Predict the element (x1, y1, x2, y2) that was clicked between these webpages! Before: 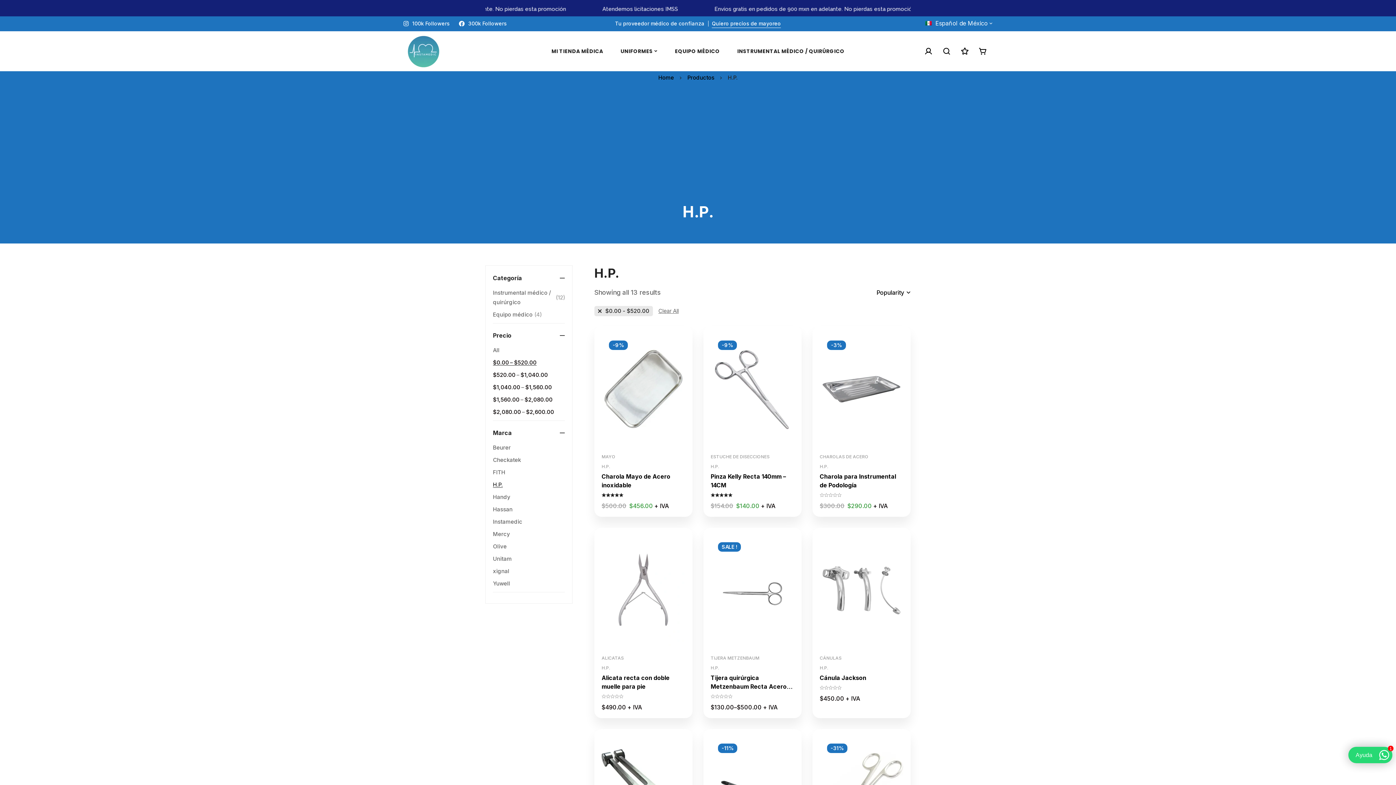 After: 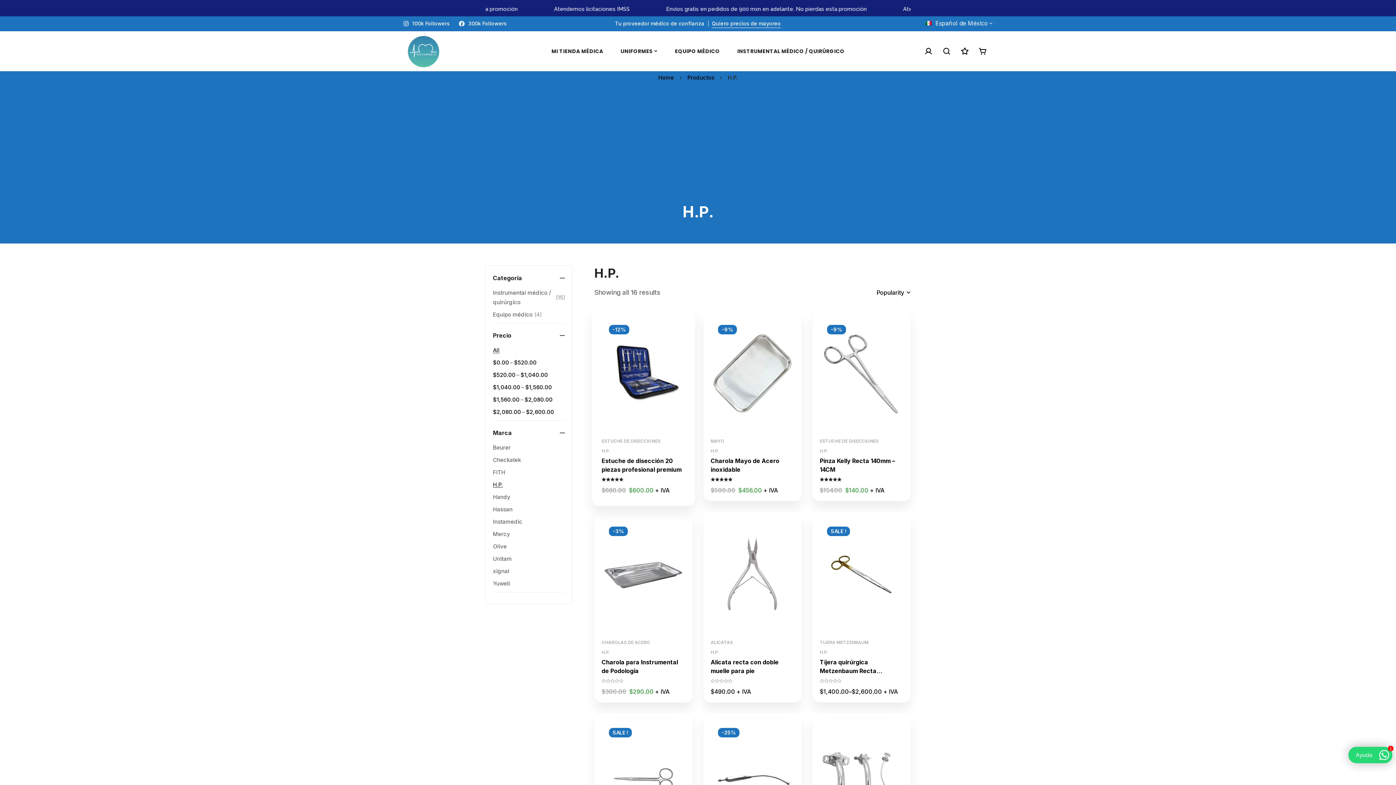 Action: bbox: (658, 306, 678, 316) label: Remove This Filter